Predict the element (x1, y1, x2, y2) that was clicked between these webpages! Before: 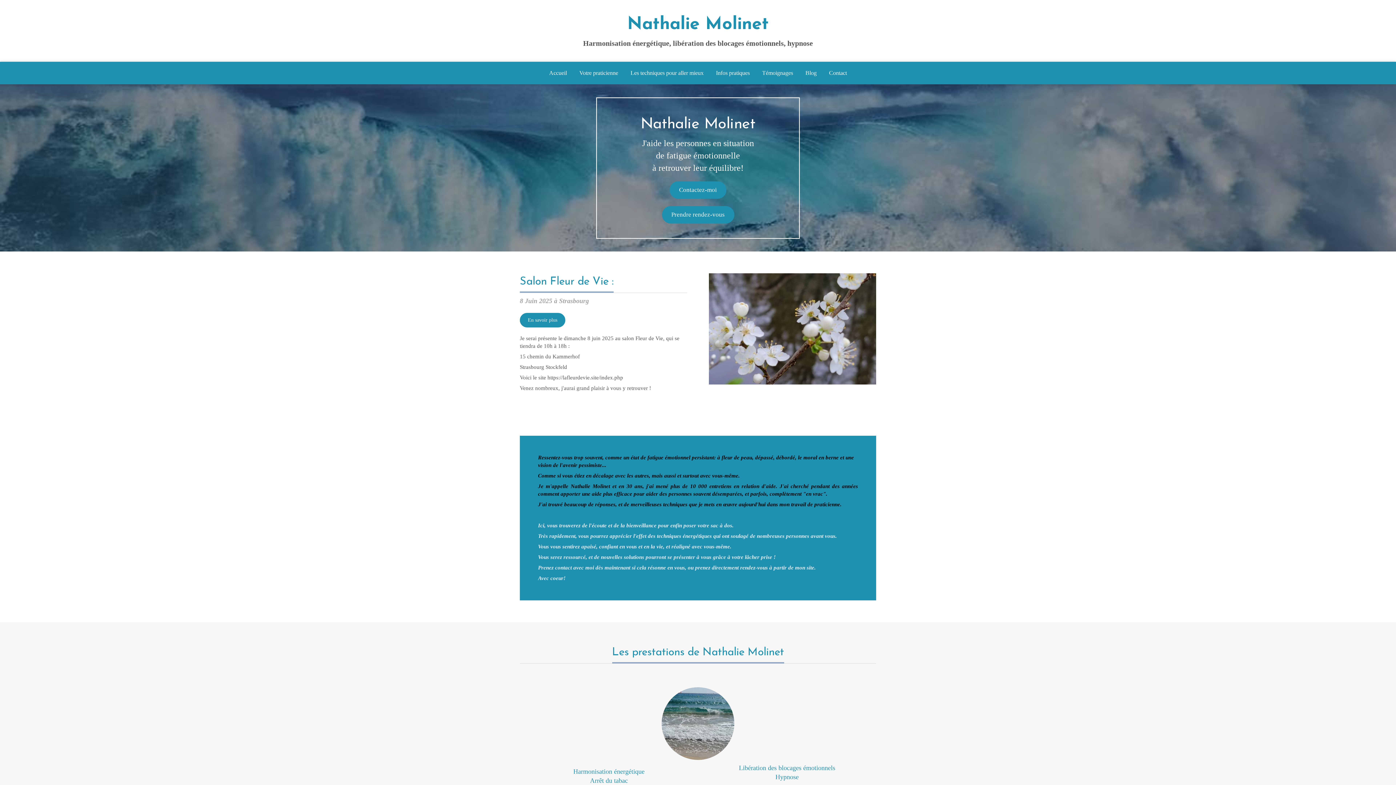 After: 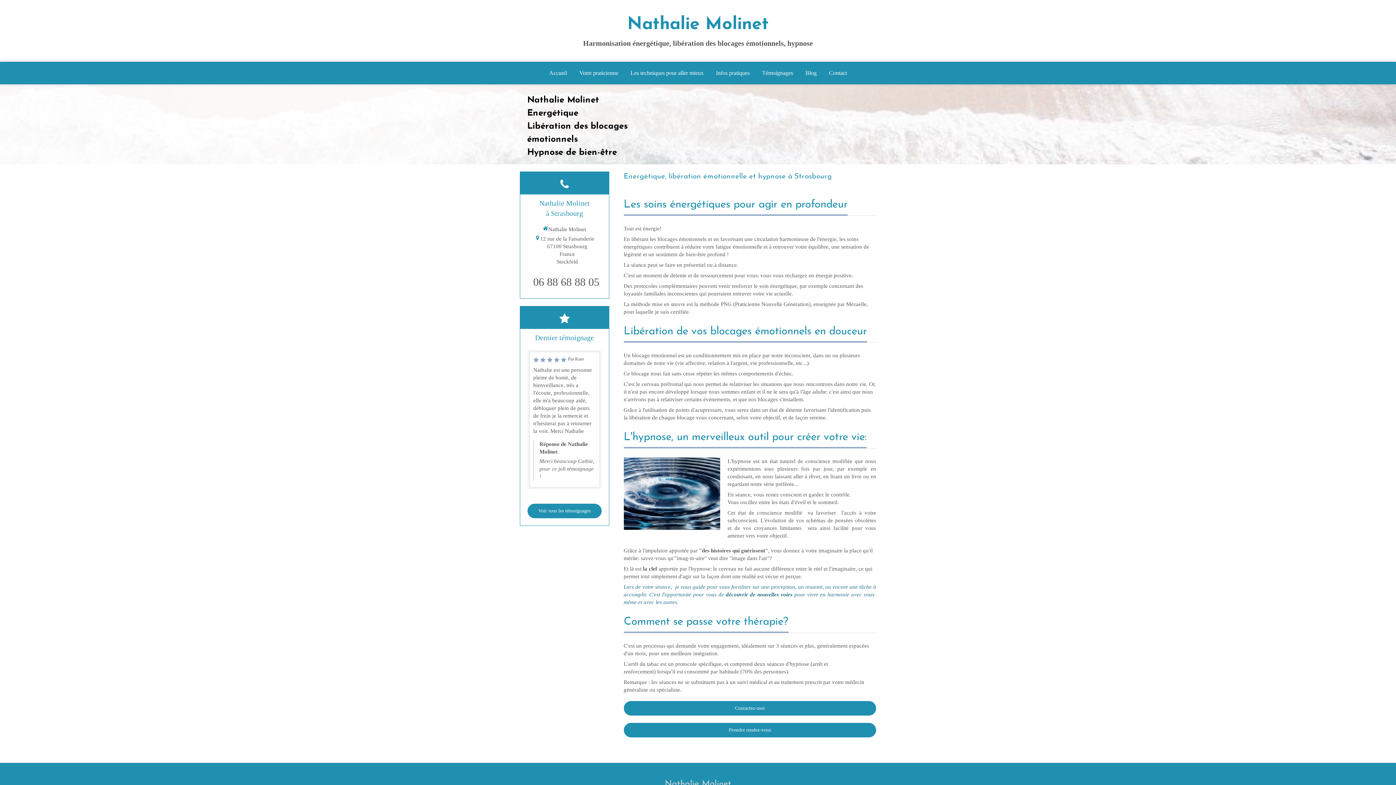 Action: label: Les techniques pour aller mieux bbox: (625, 61, 709, 84)